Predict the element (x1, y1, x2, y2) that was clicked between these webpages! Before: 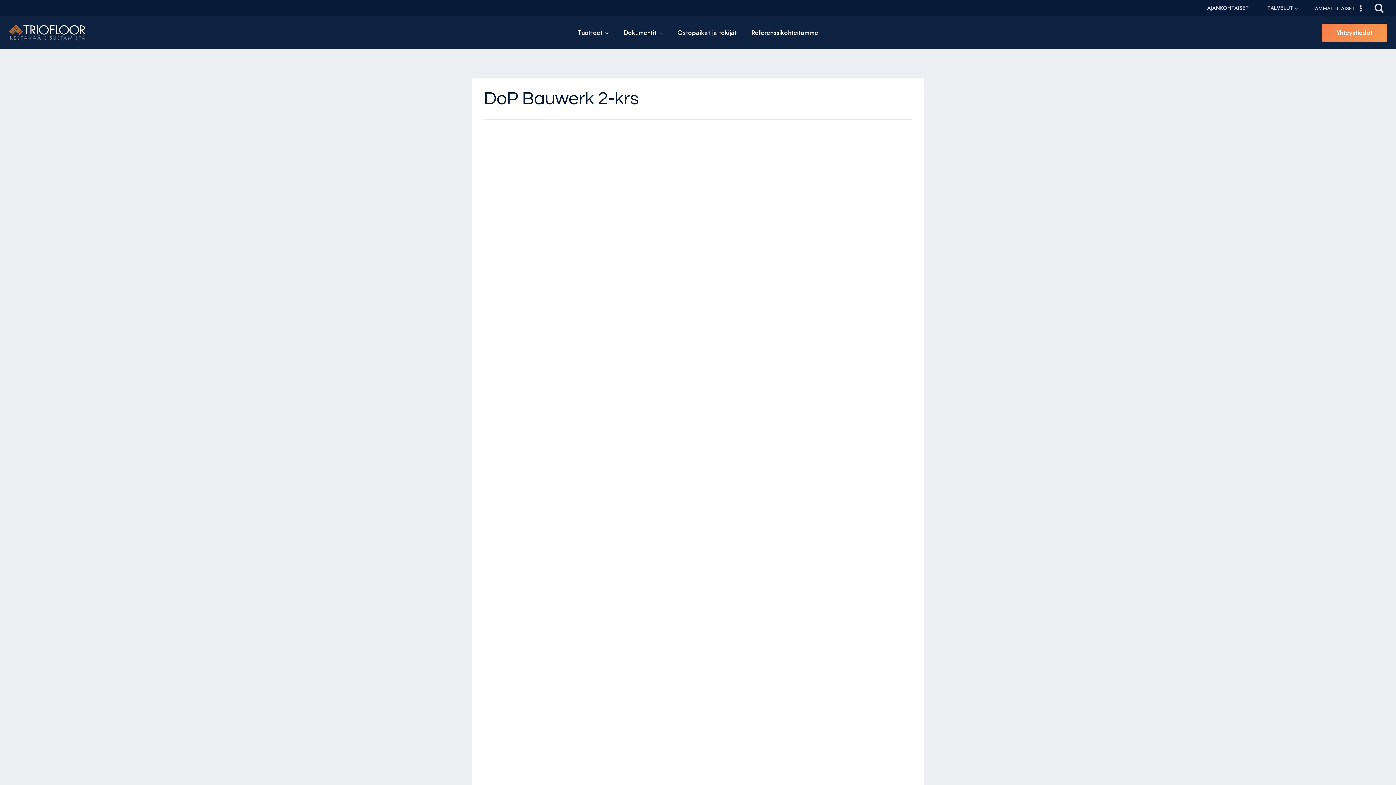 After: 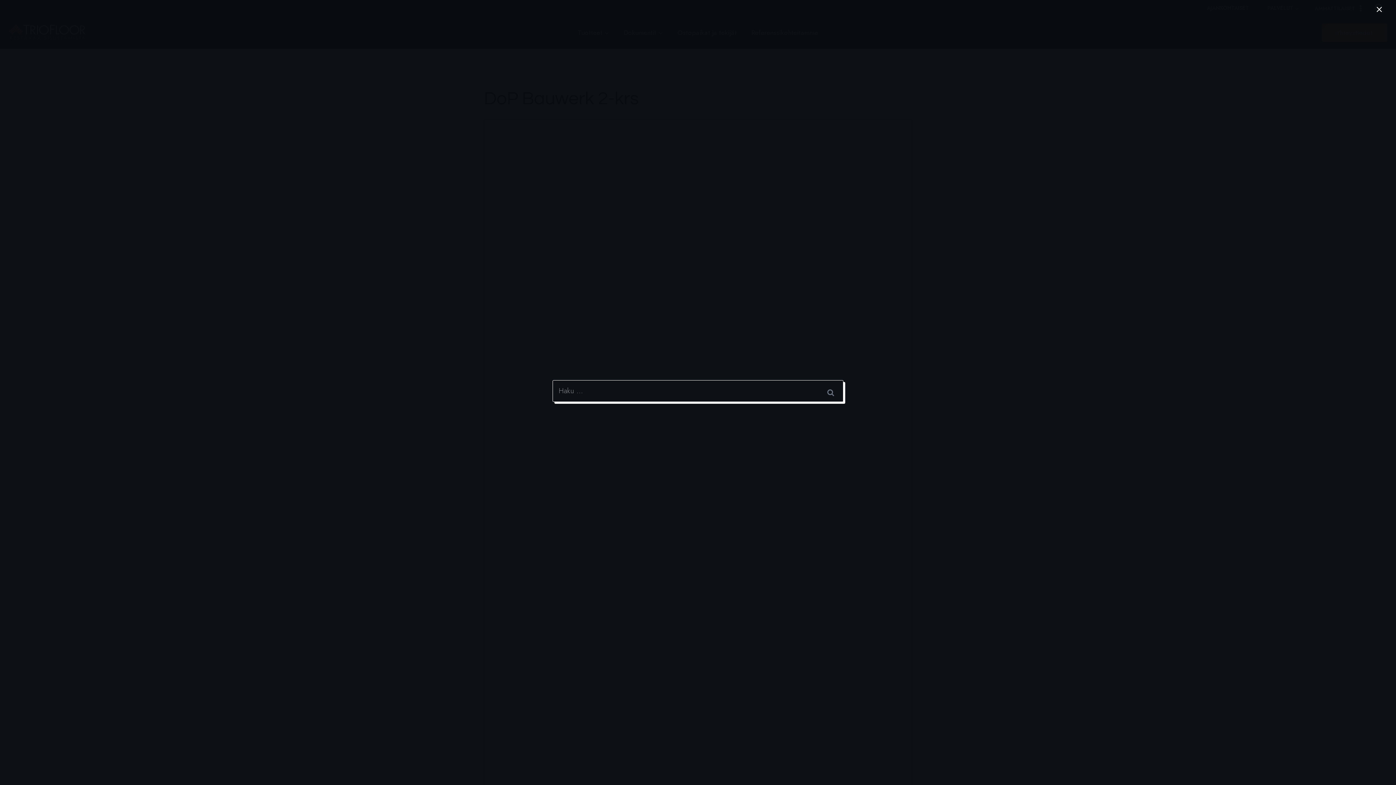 Action: label: Näytä hakulomake bbox: (1371, 0, 1387, 16)